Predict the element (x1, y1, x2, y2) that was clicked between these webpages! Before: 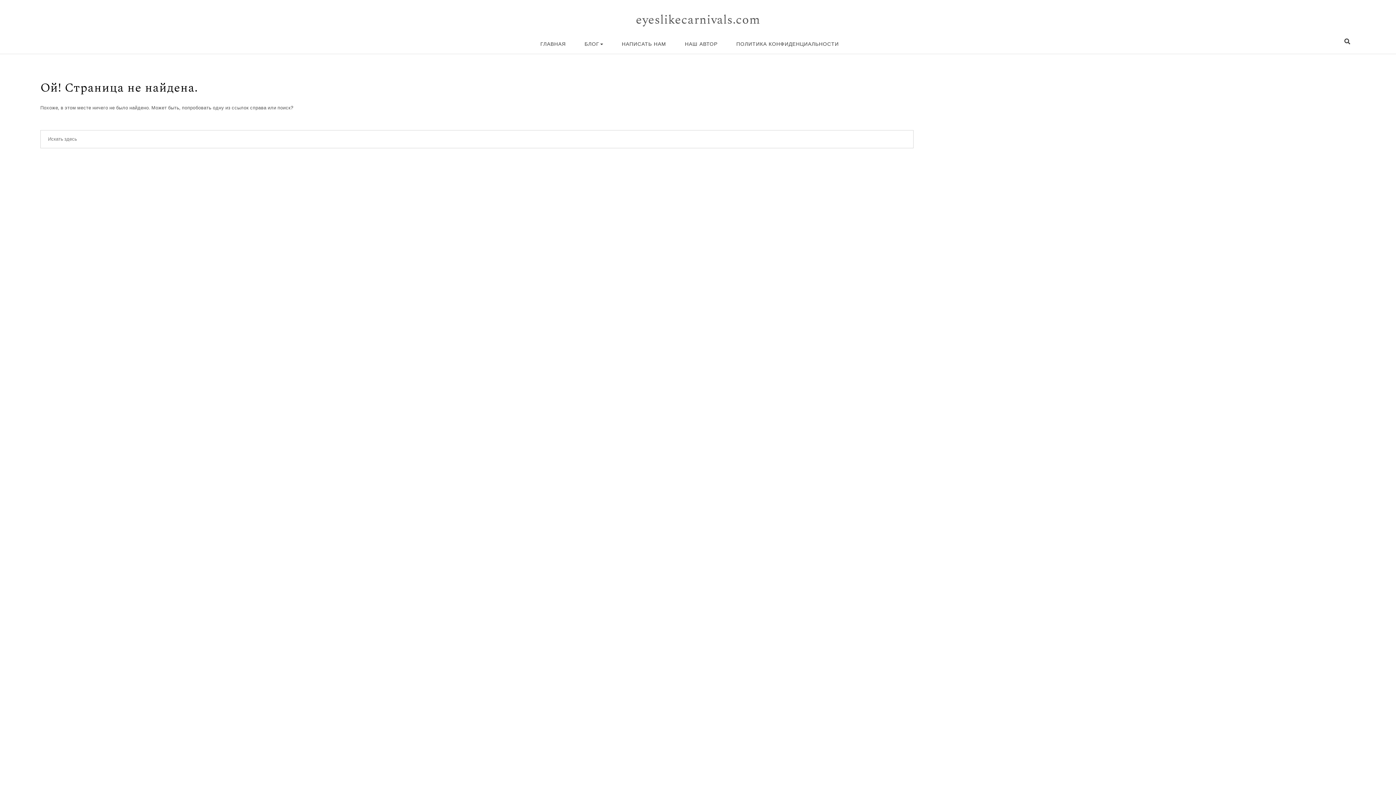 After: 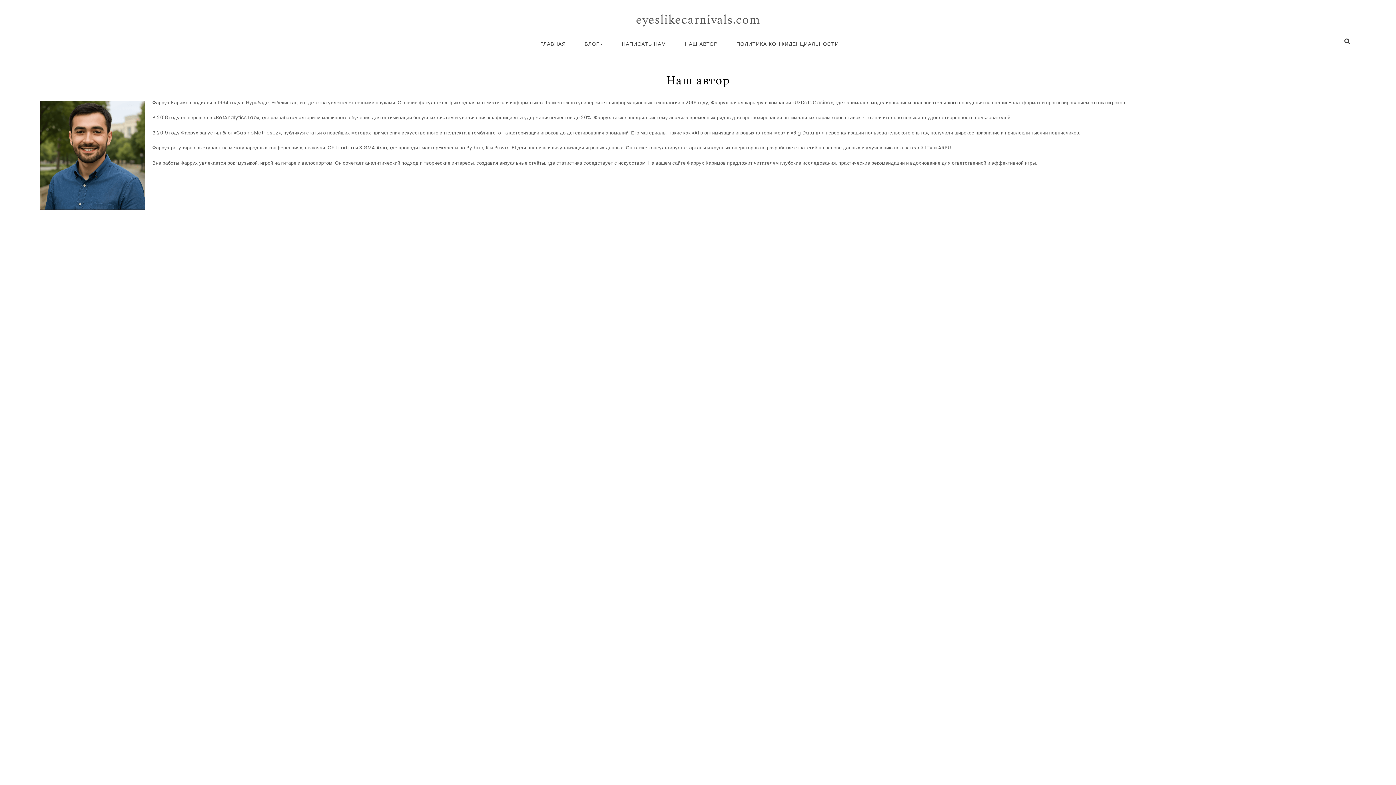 Action: bbox: (676, 34, 726, 53) label: НАШ АВТОР